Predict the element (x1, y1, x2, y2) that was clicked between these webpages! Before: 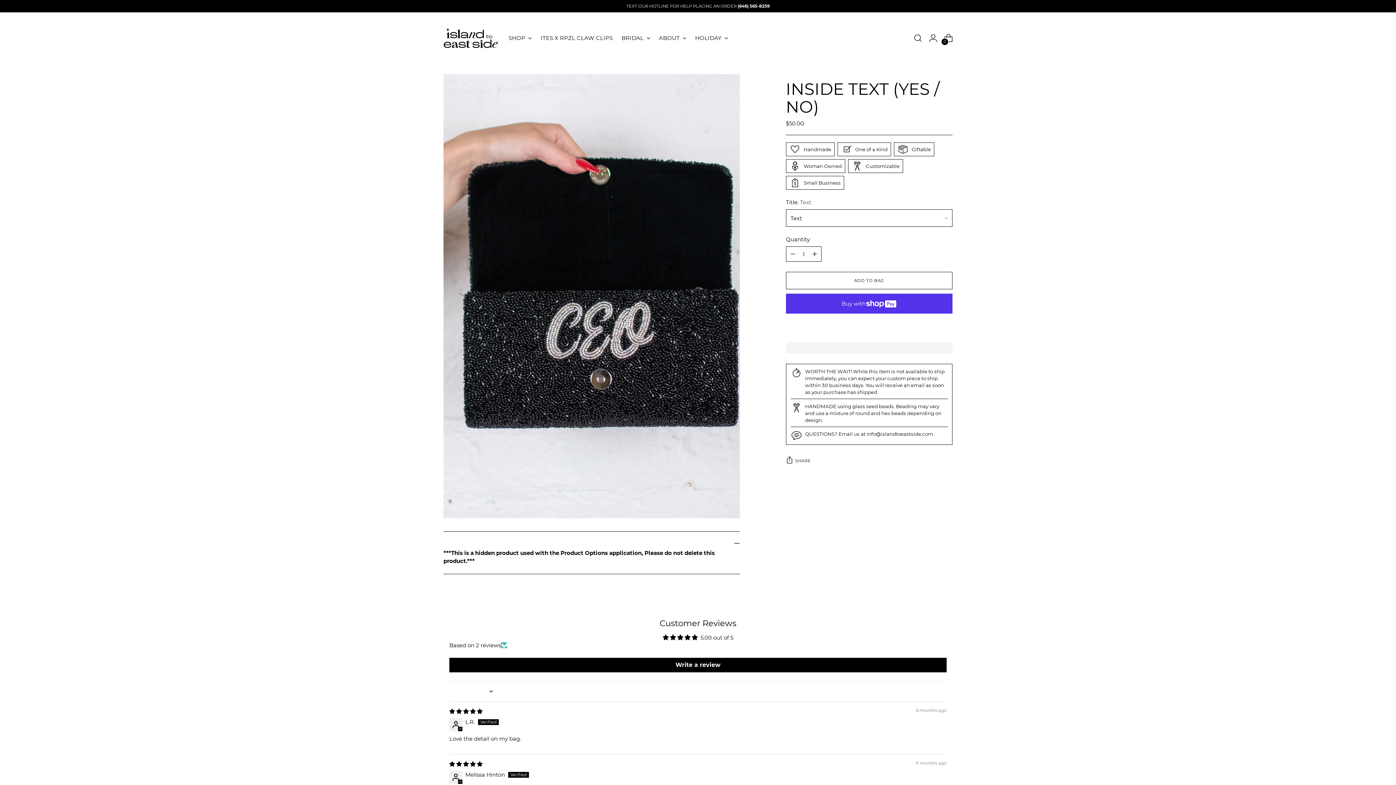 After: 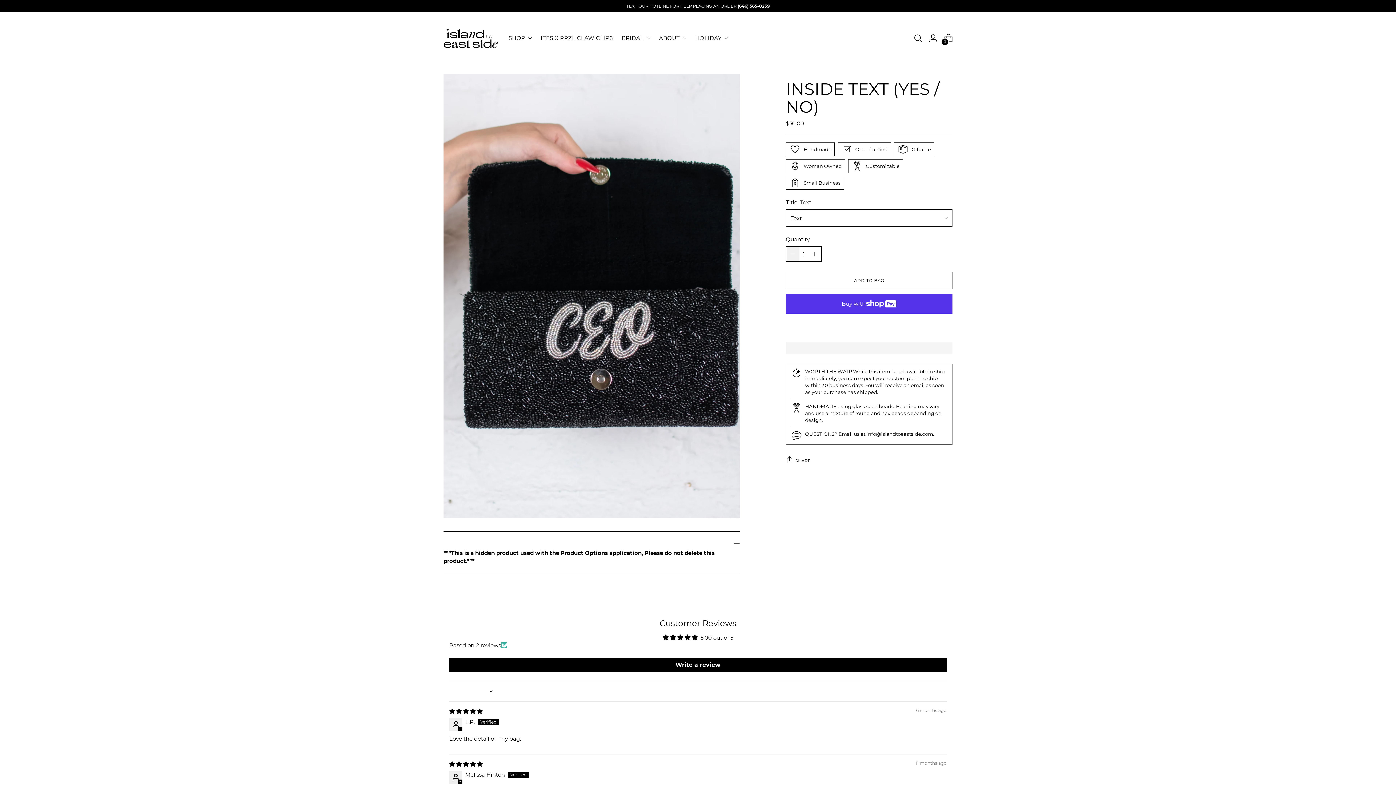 Action: label: Add product quantity bbox: (786, 247, 799, 261)